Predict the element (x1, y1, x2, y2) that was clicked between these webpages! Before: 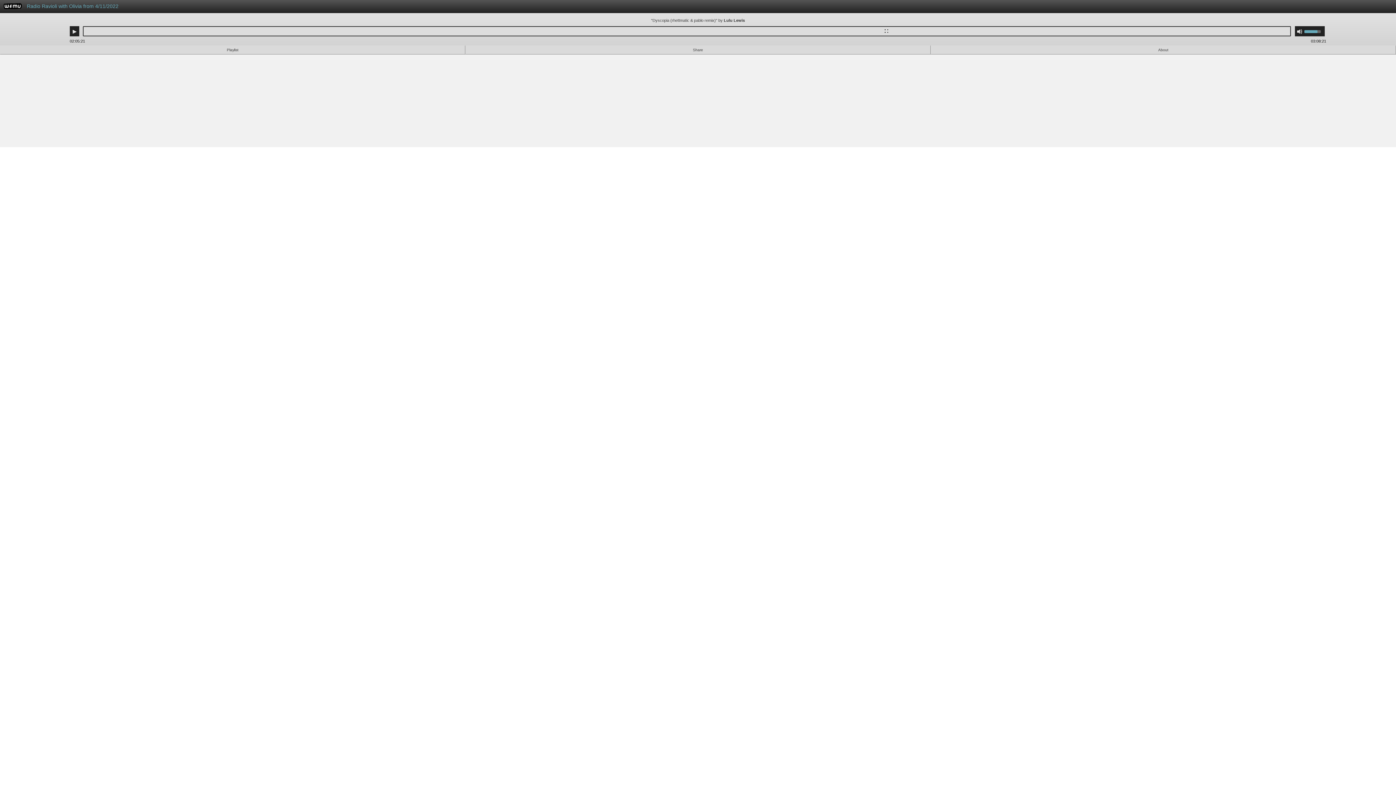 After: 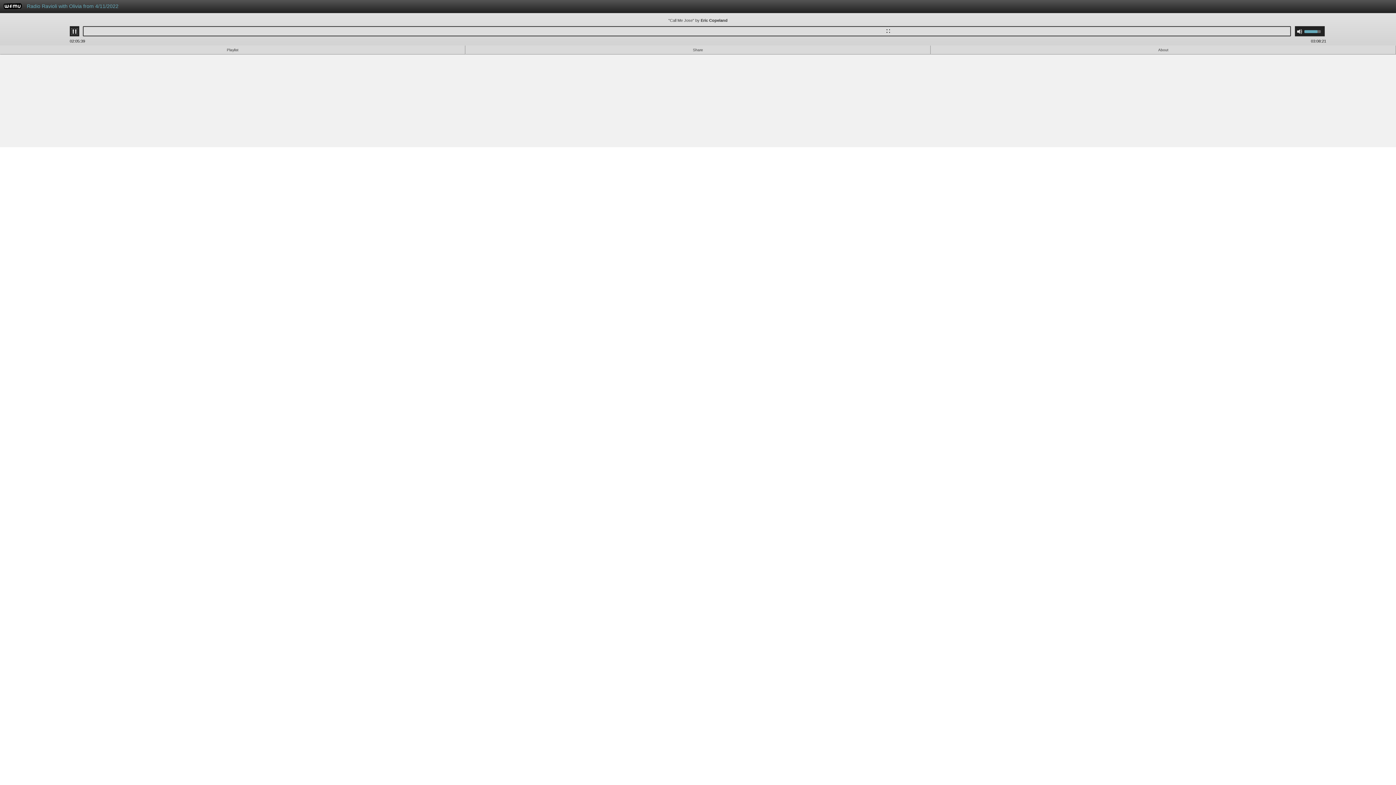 Action: label: Play bbox: (71, 28, 77, 34)